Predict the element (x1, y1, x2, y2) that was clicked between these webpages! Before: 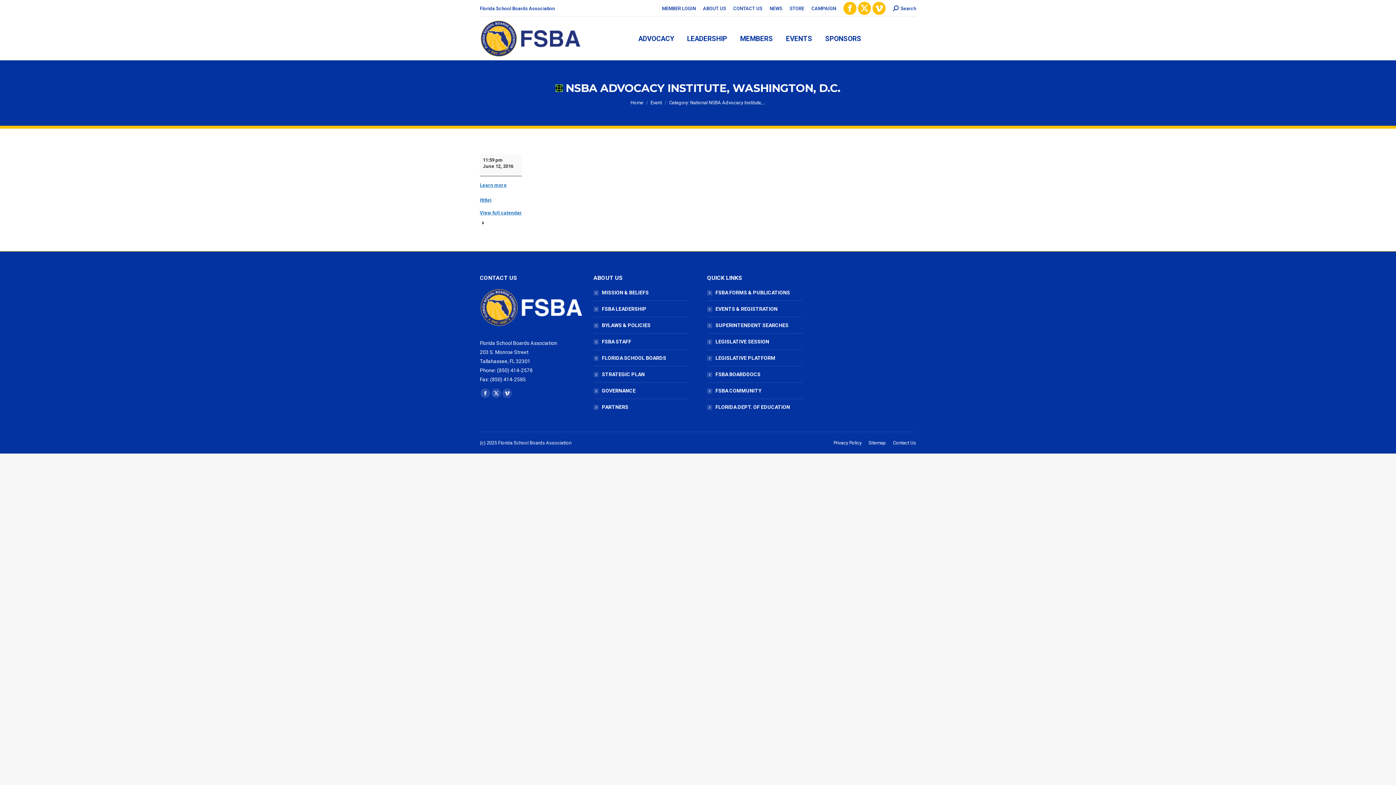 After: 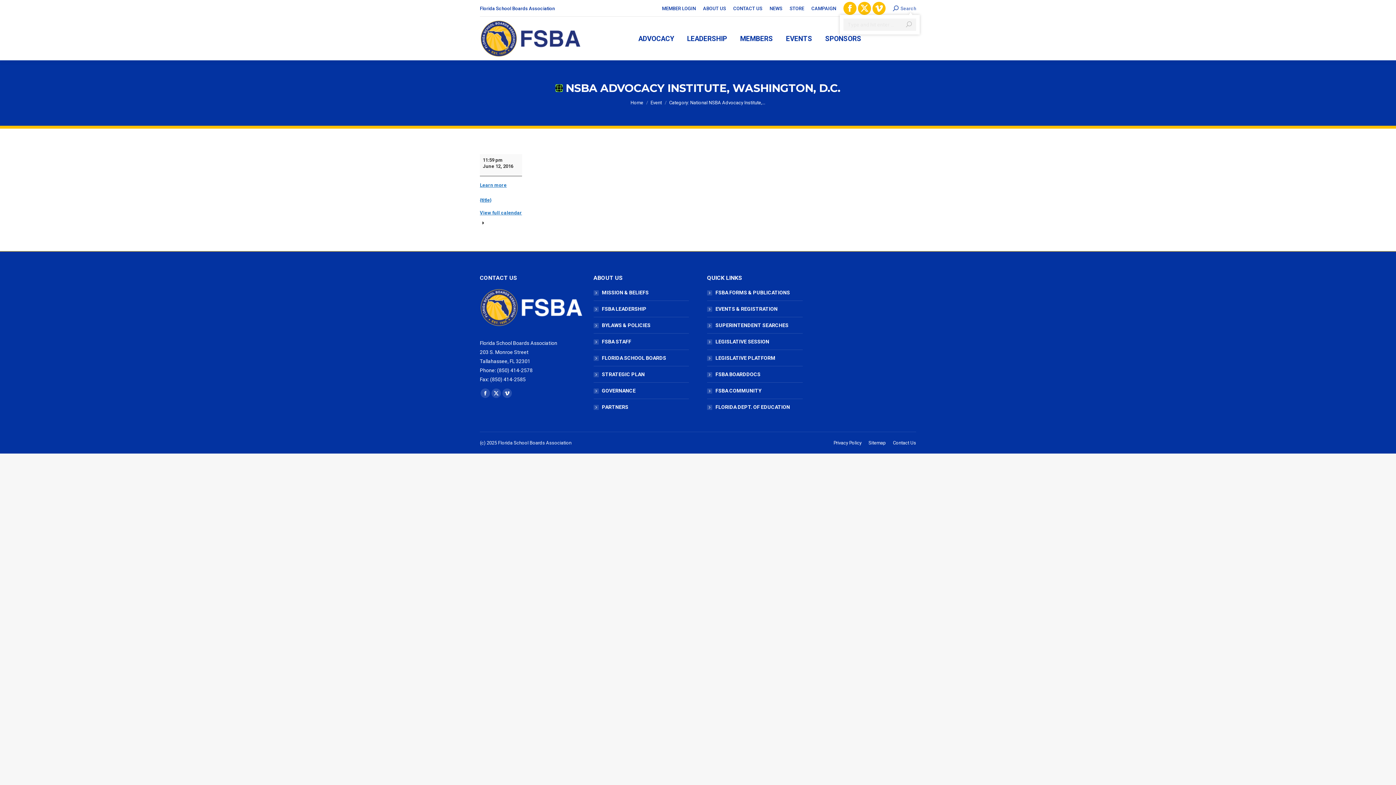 Action: label: Search bbox: (893, 4, 916, 11)